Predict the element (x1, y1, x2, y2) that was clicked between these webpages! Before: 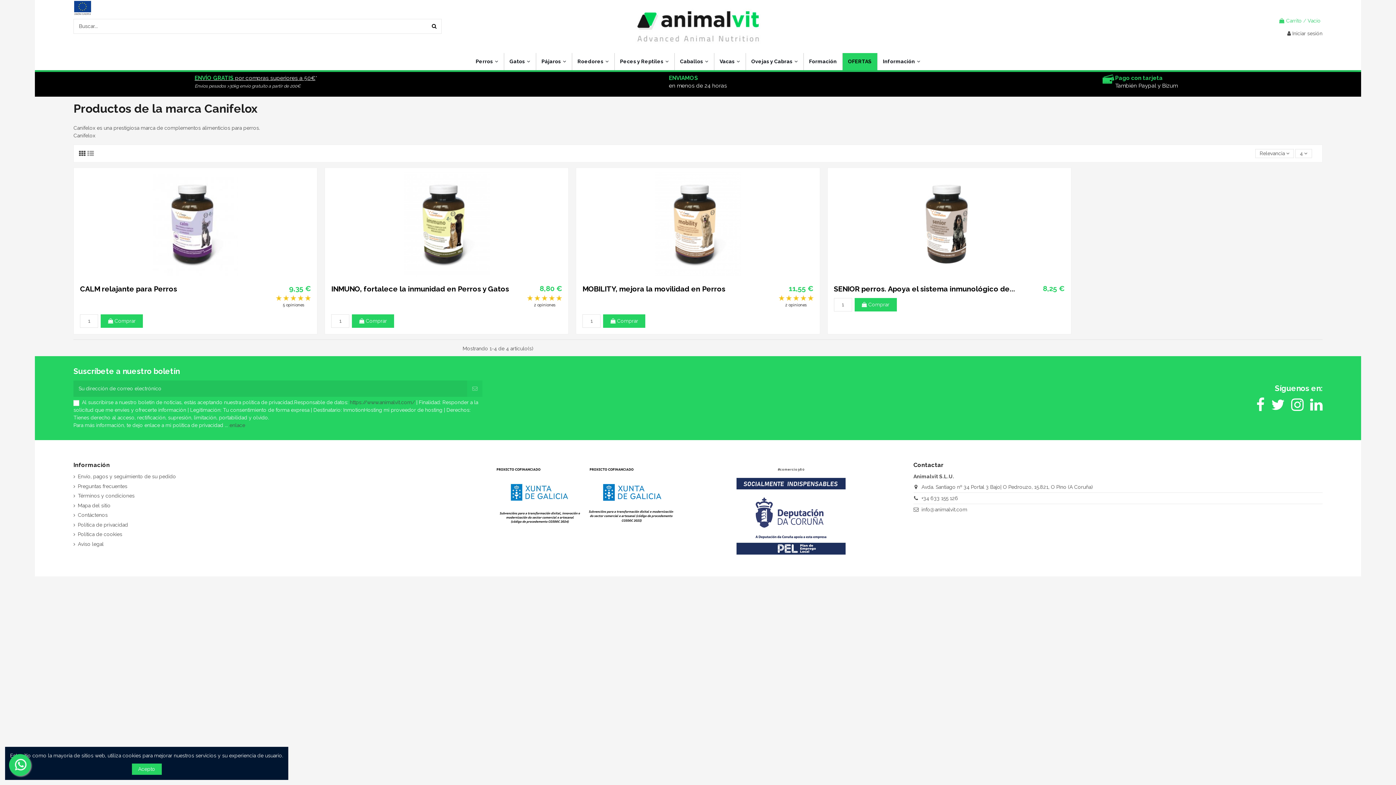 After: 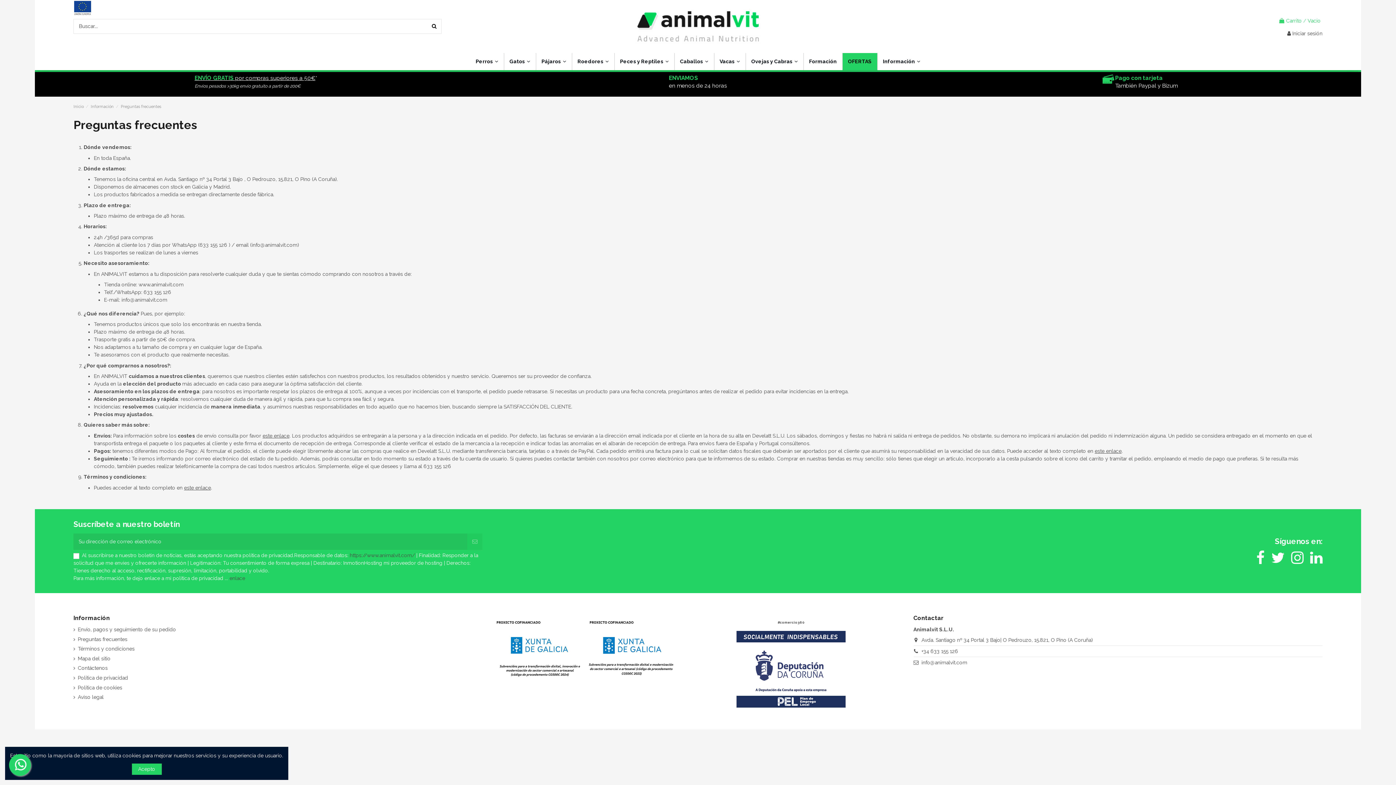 Action: label: Preguntas frecuentes bbox: (73, 482, 127, 490)